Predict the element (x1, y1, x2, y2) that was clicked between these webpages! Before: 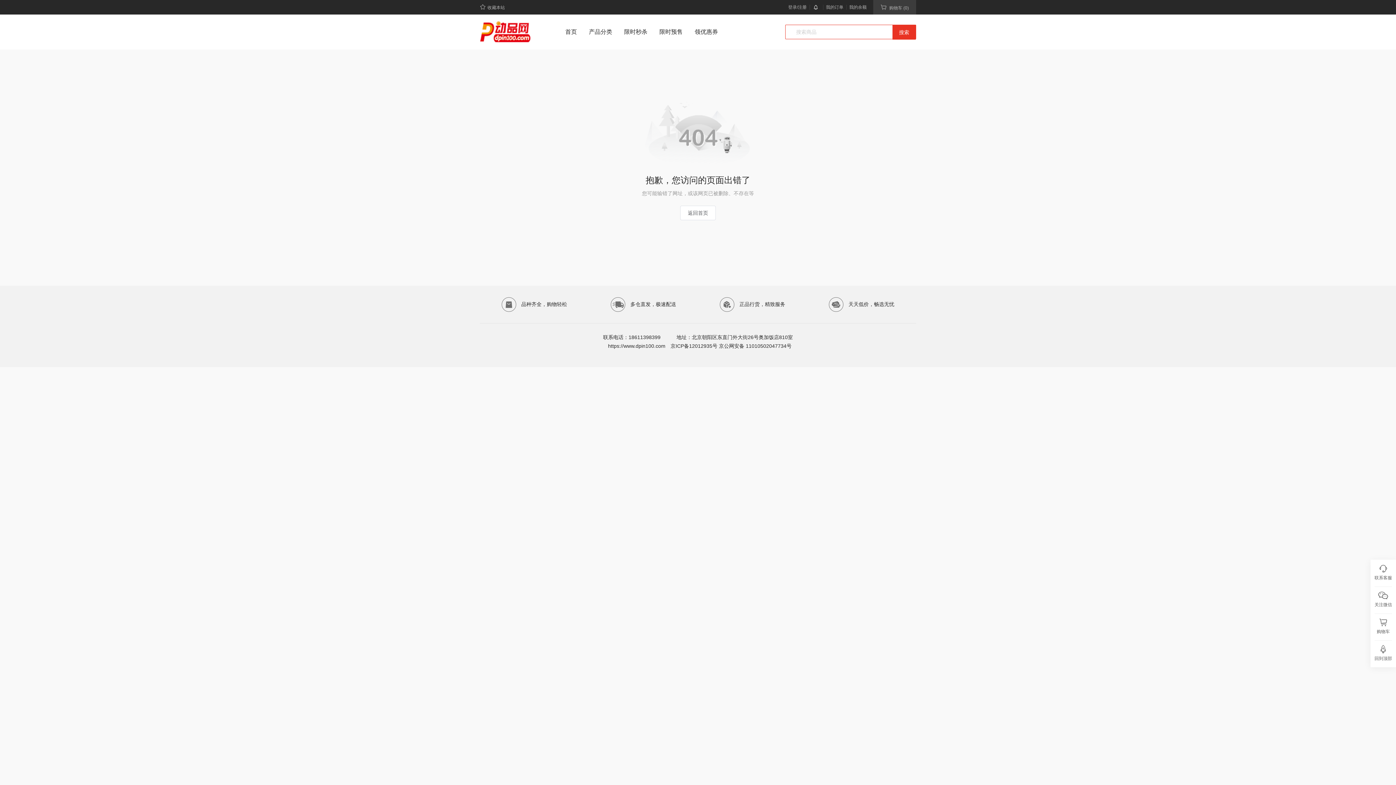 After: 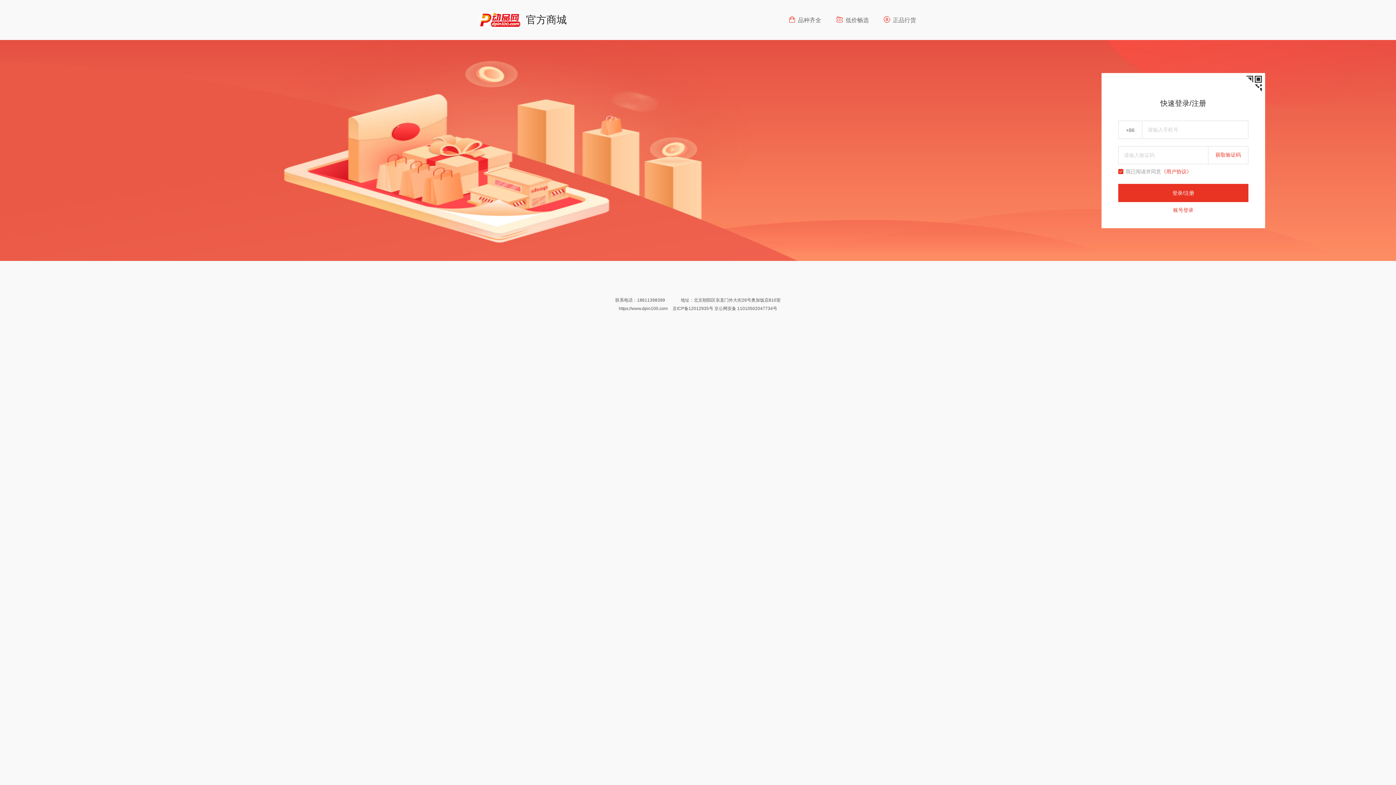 Action: label: 我的订单 bbox: (823, 4, 843, 10)